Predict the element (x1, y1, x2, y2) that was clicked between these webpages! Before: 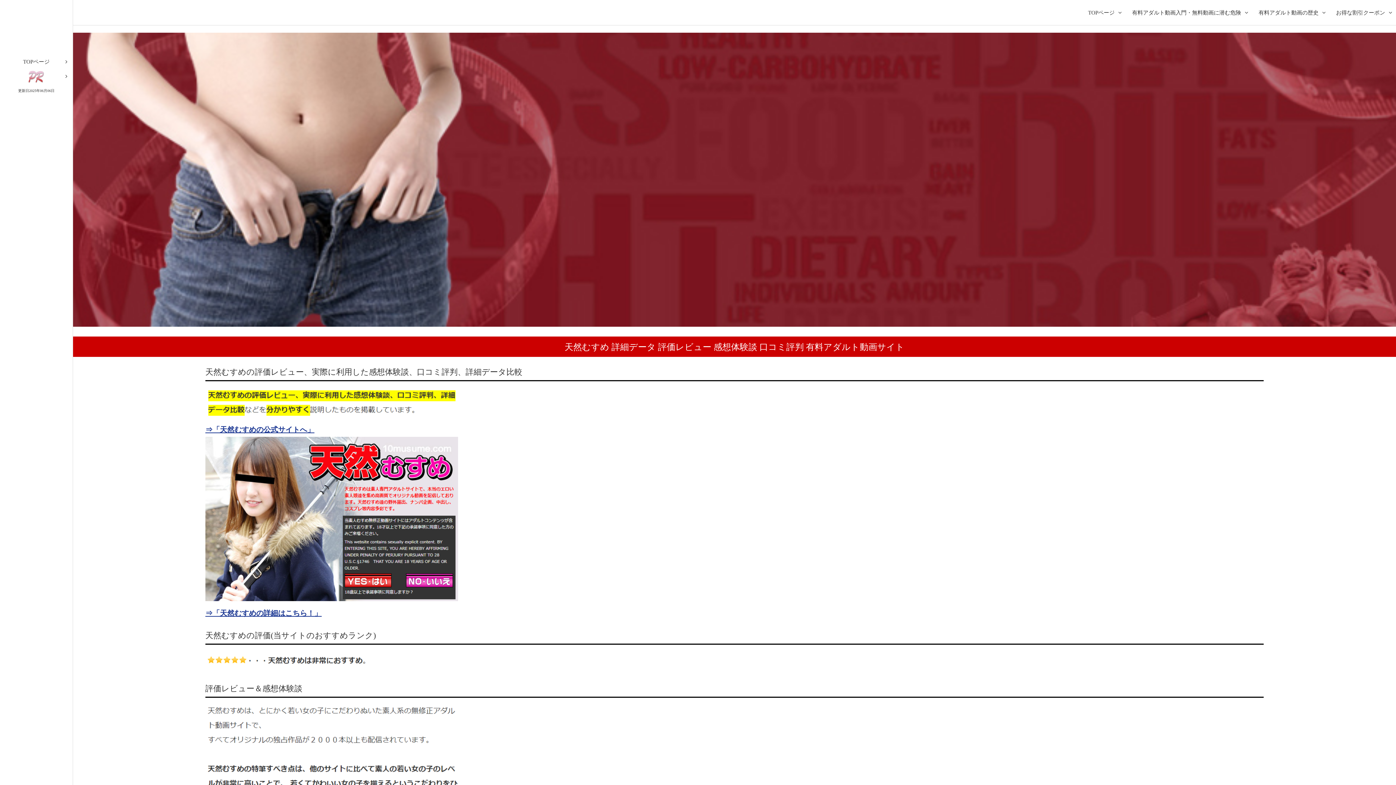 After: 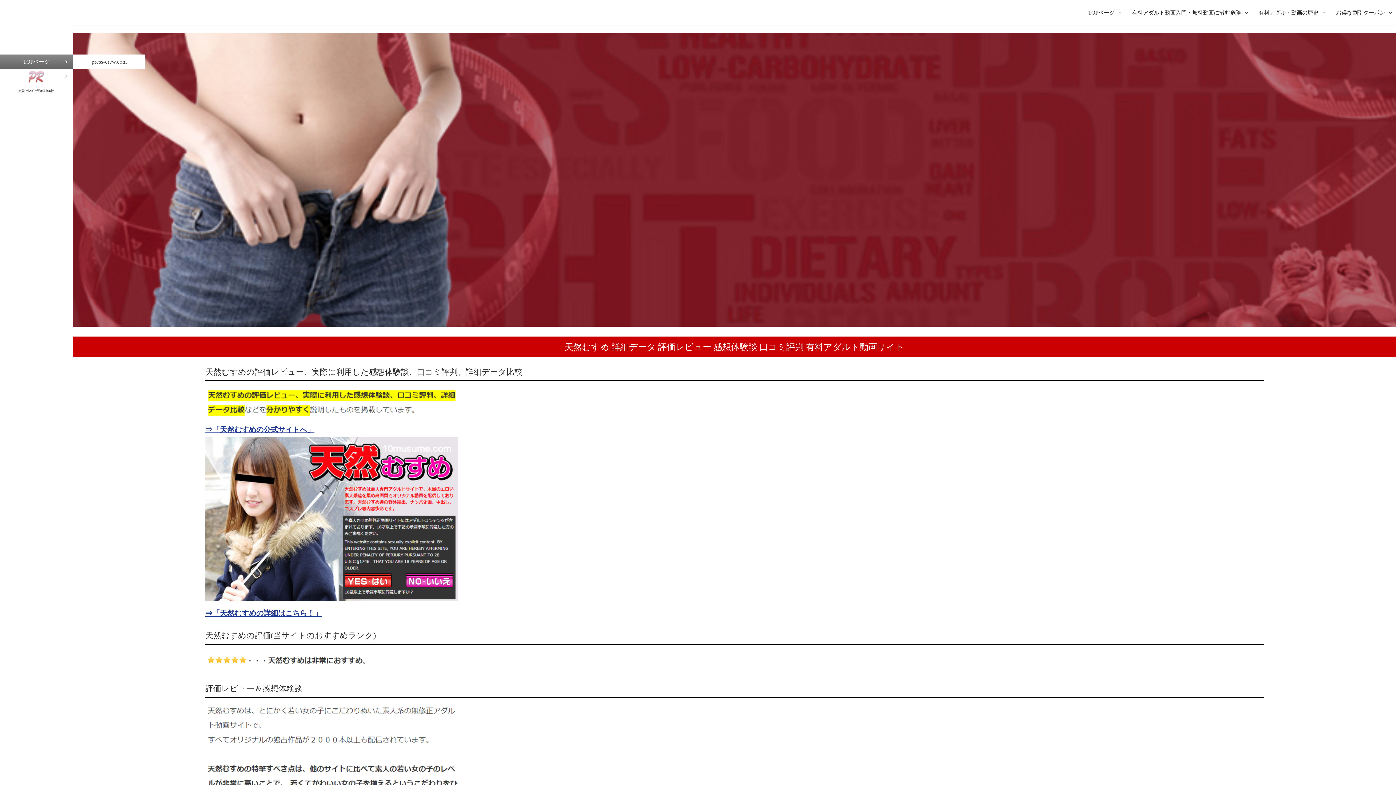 Action: bbox: (0, 54, 72, 69) label: TOPページ